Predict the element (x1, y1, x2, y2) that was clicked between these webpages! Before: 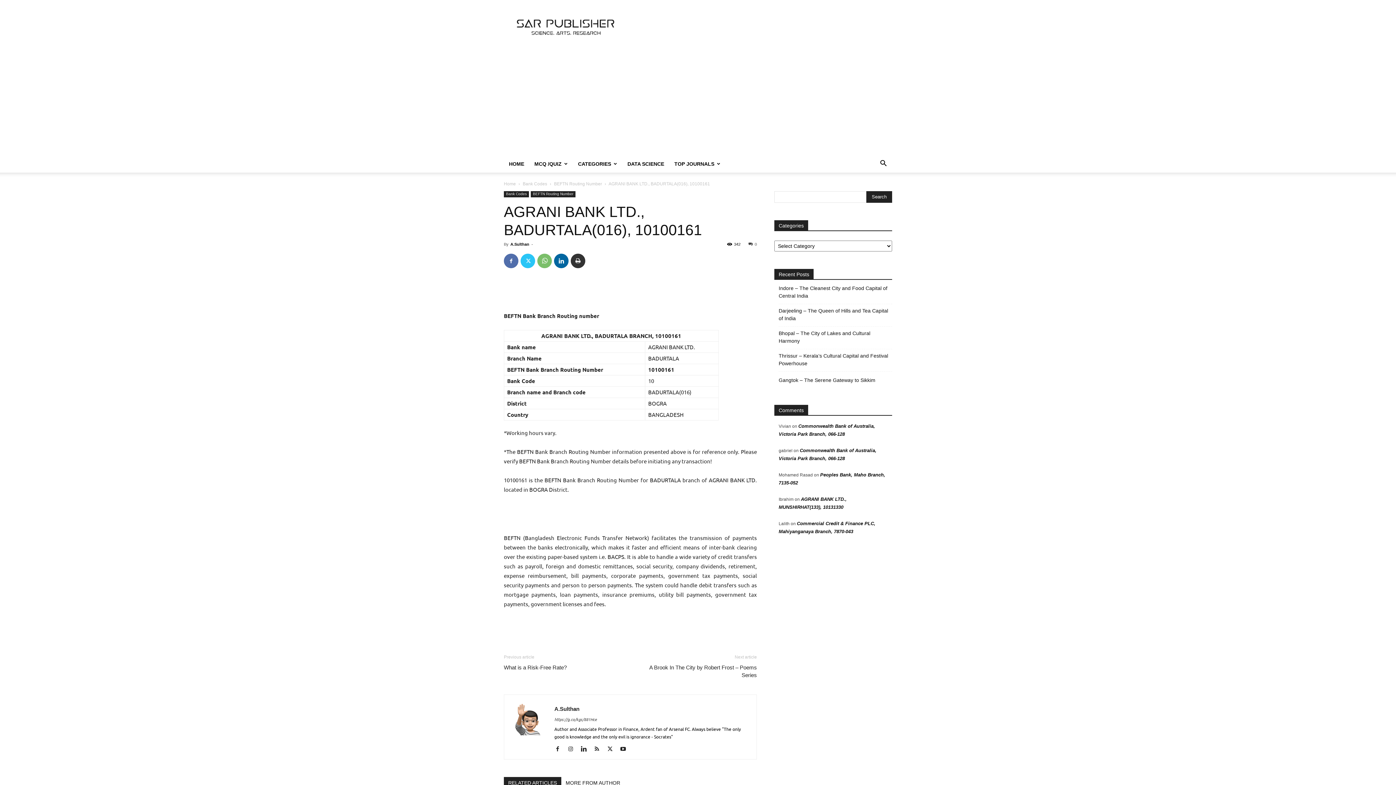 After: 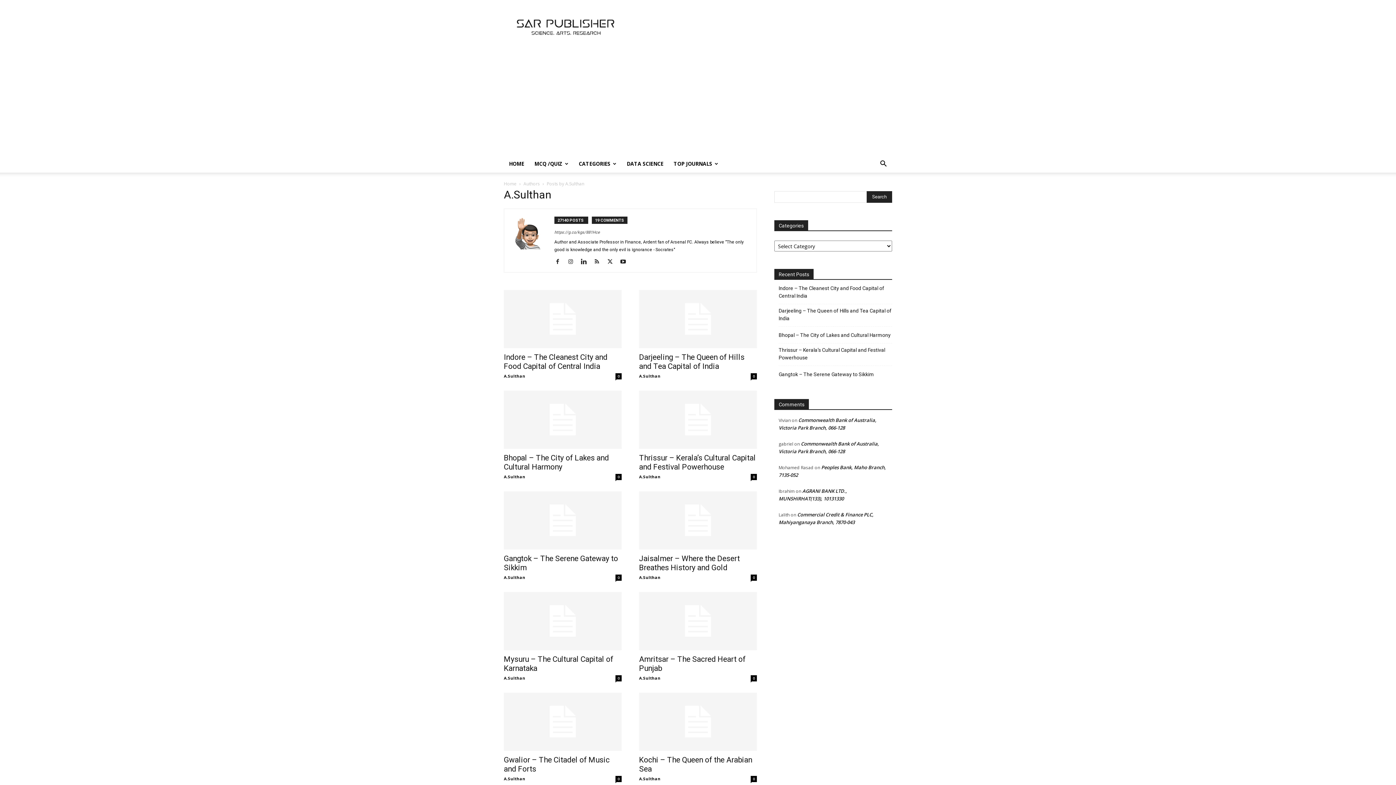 Action: bbox: (554, 706, 579, 712) label: A.Sulthan